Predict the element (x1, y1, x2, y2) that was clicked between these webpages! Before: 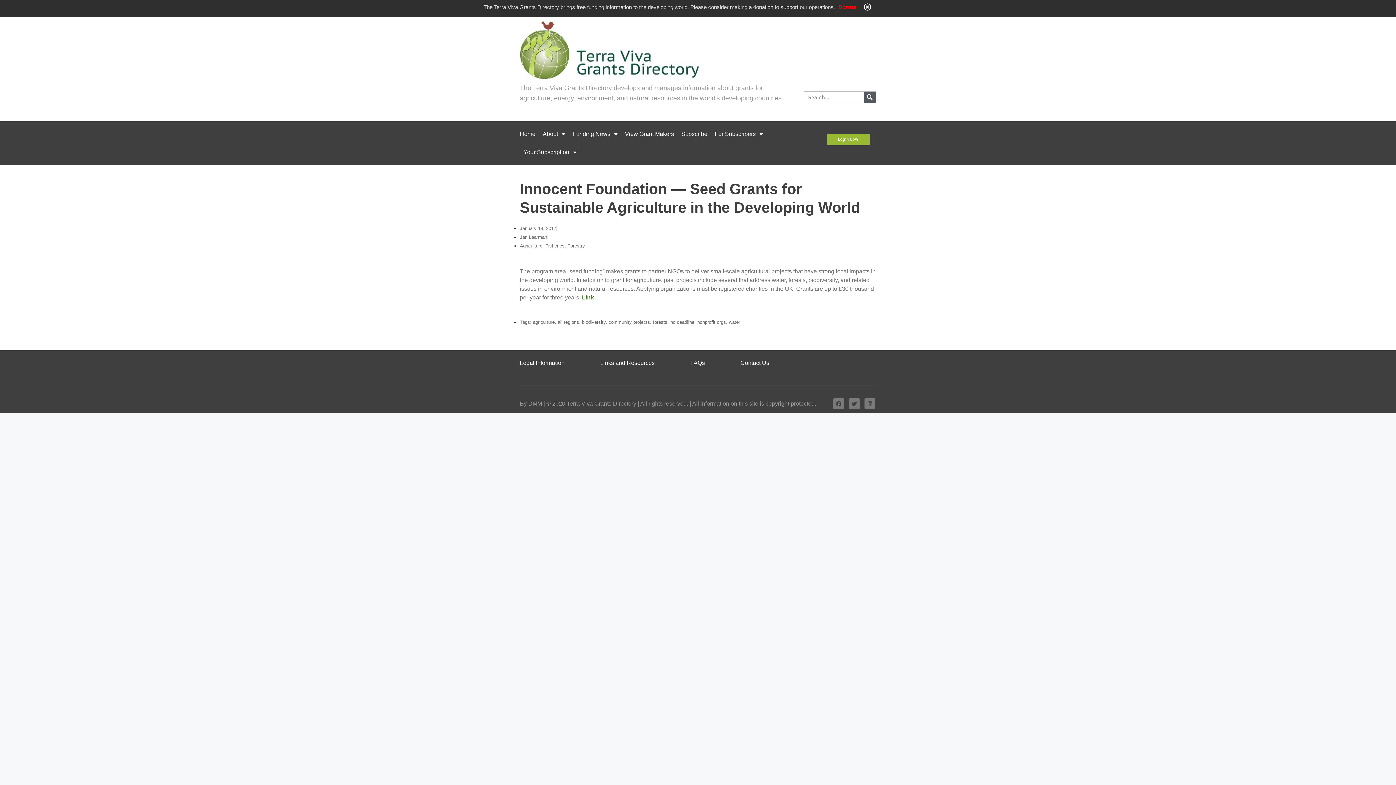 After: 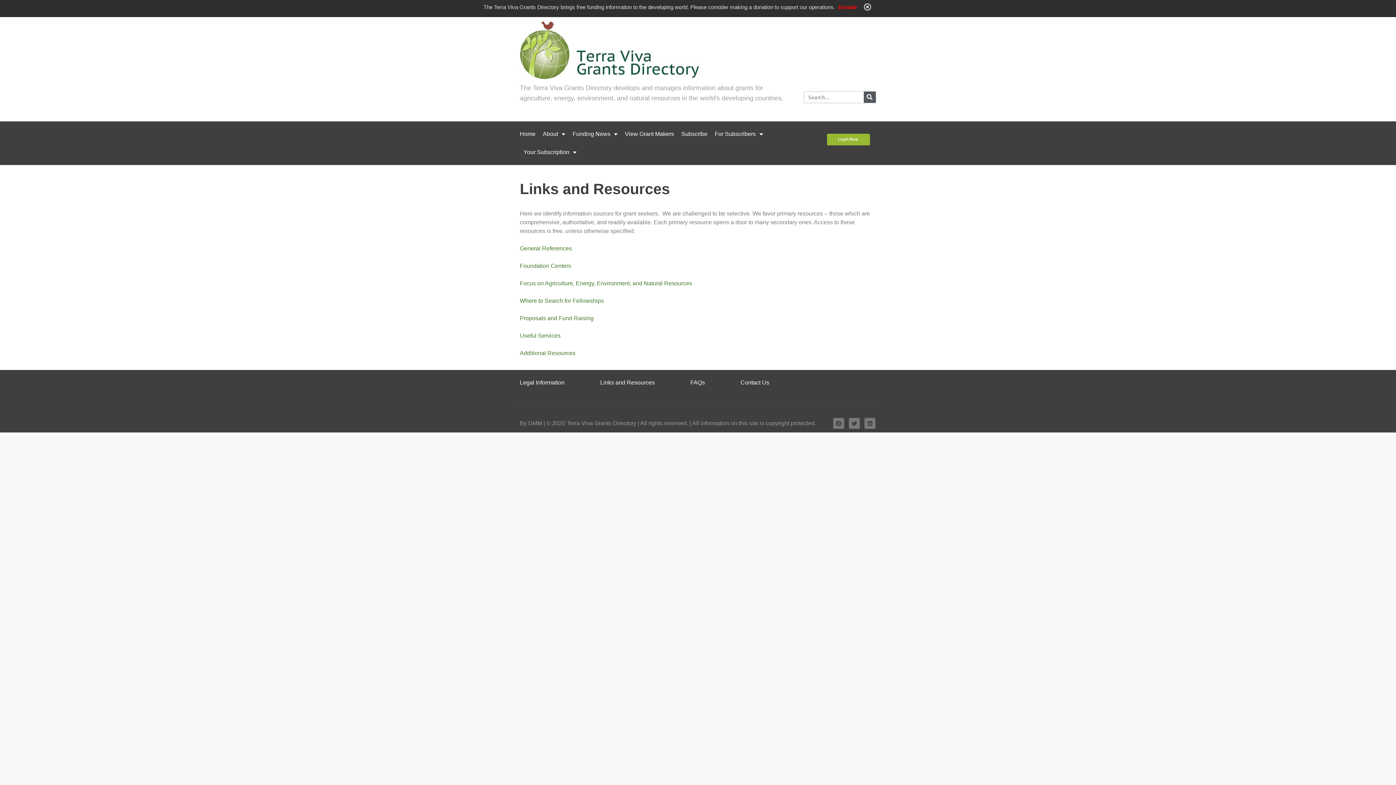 Action: bbox: (600, 354, 654, 372) label: Links and Resources